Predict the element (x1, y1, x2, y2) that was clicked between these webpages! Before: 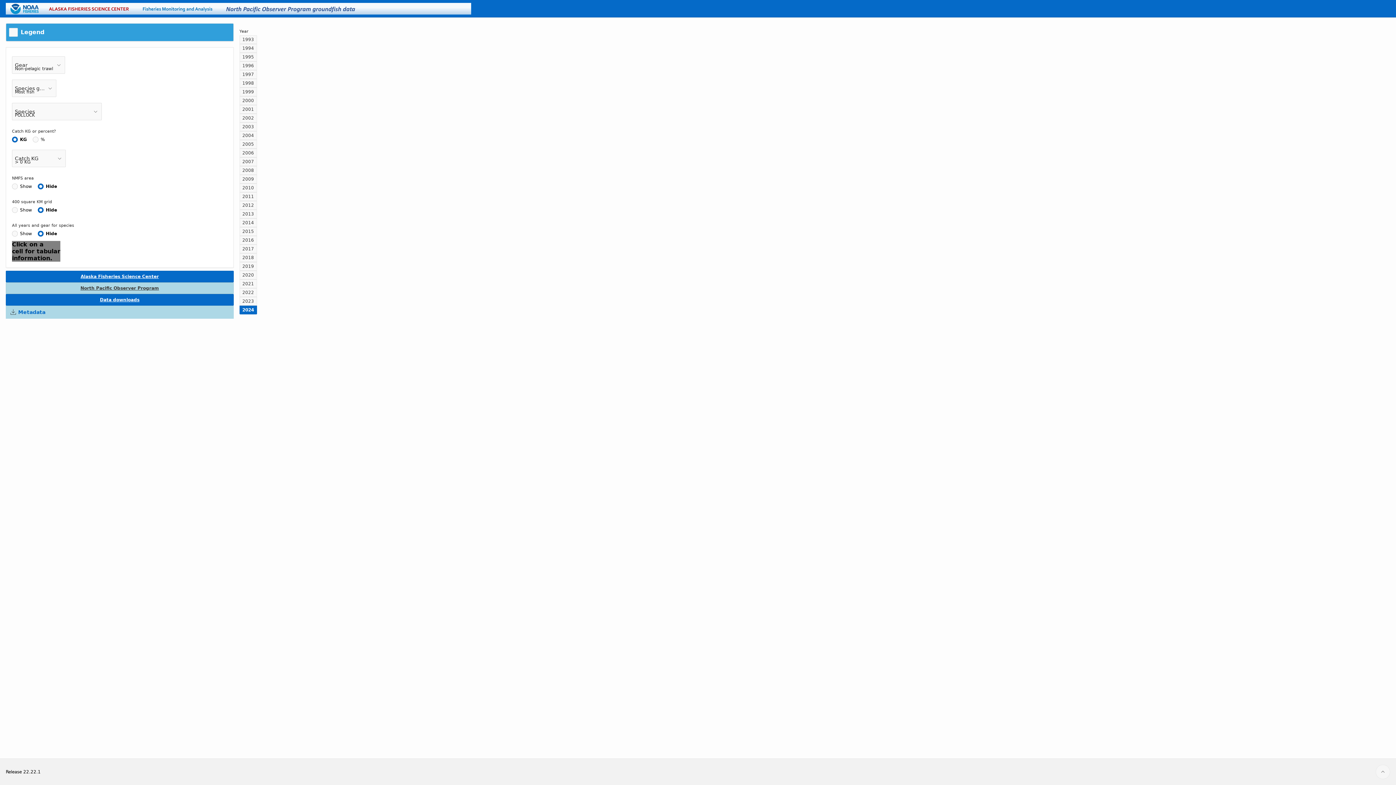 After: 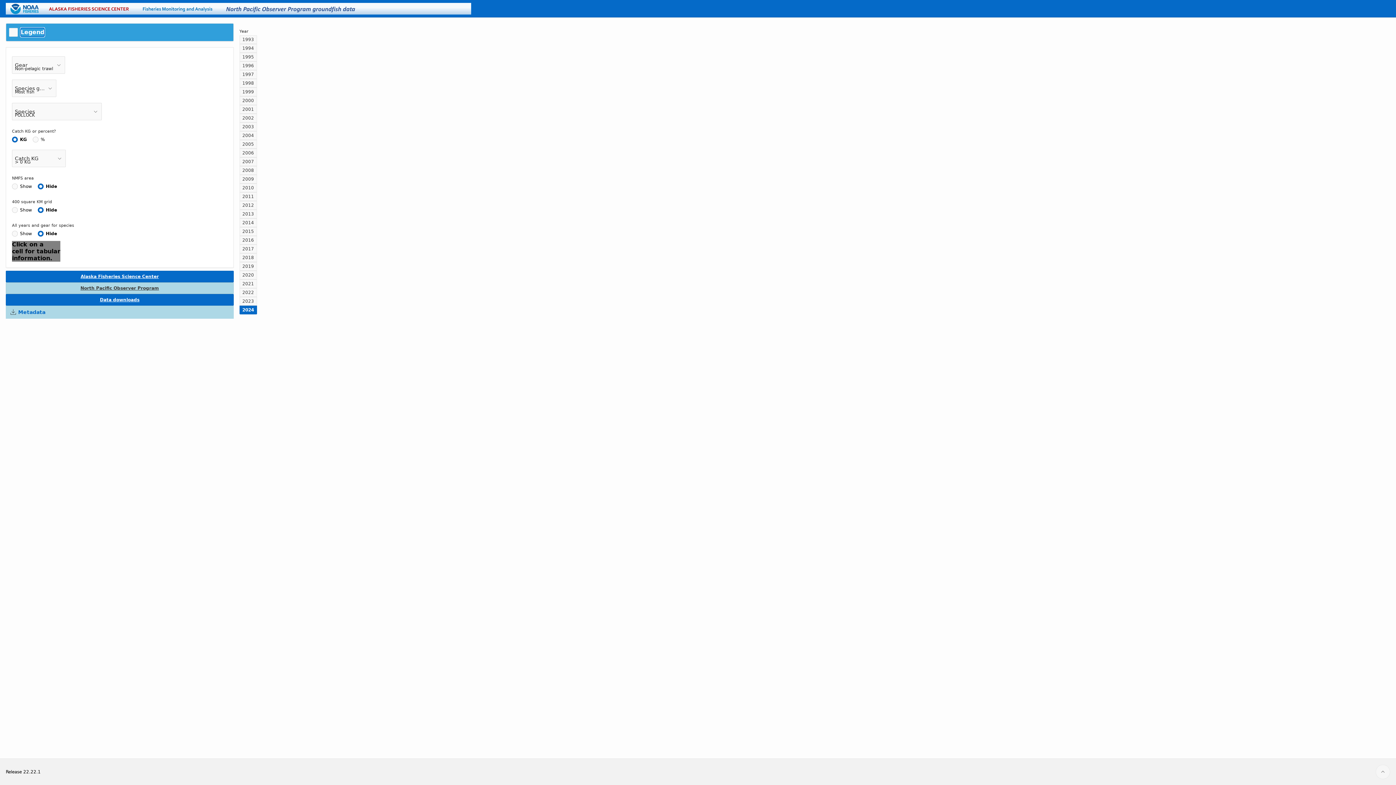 Action: label: Legend bbox: (20, 28, 44, 36)